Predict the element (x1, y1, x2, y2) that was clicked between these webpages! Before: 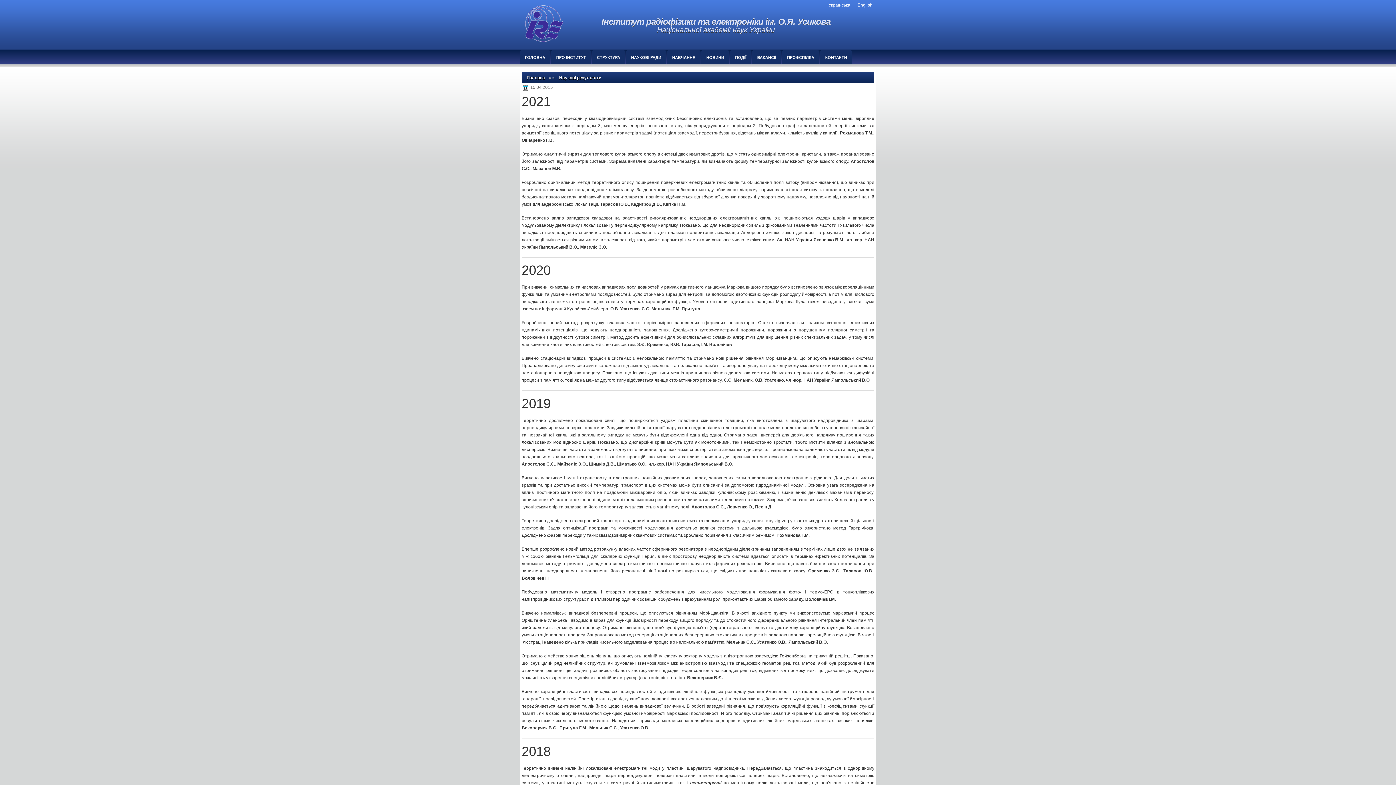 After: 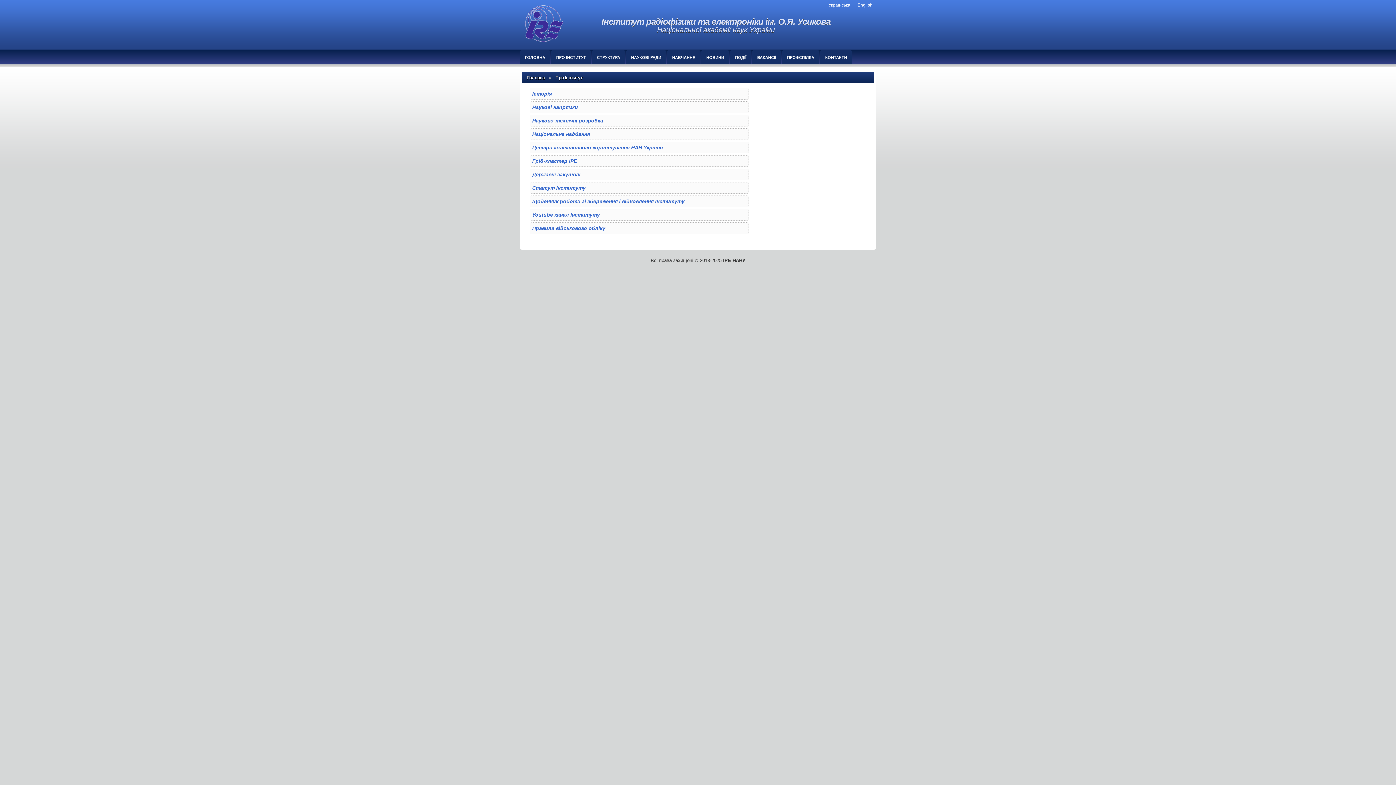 Action: label: ПРО ІНСТИТУТ bbox: (551, 50, 591, 64)